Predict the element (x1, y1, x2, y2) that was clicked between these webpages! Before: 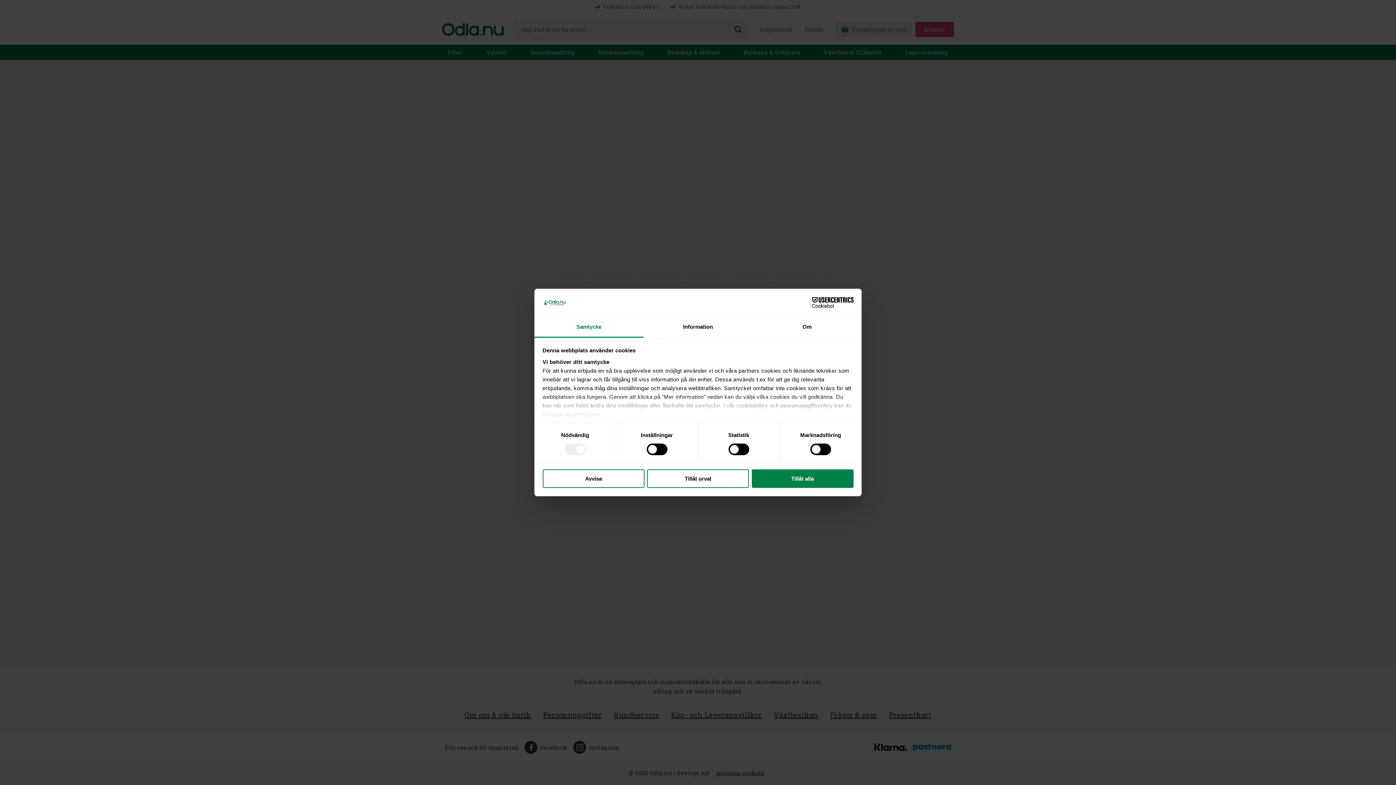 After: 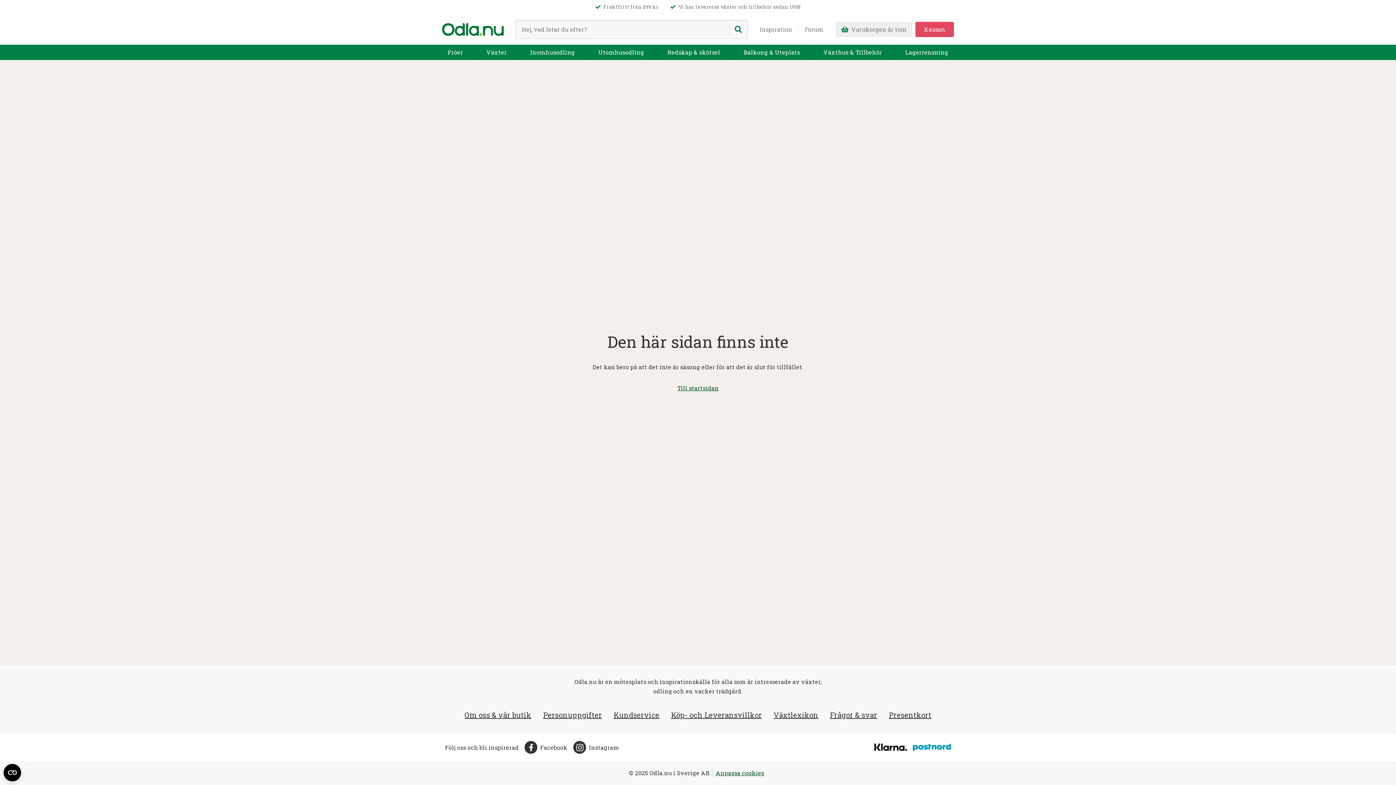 Action: bbox: (647, 469, 749, 488) label: Tillåt urval